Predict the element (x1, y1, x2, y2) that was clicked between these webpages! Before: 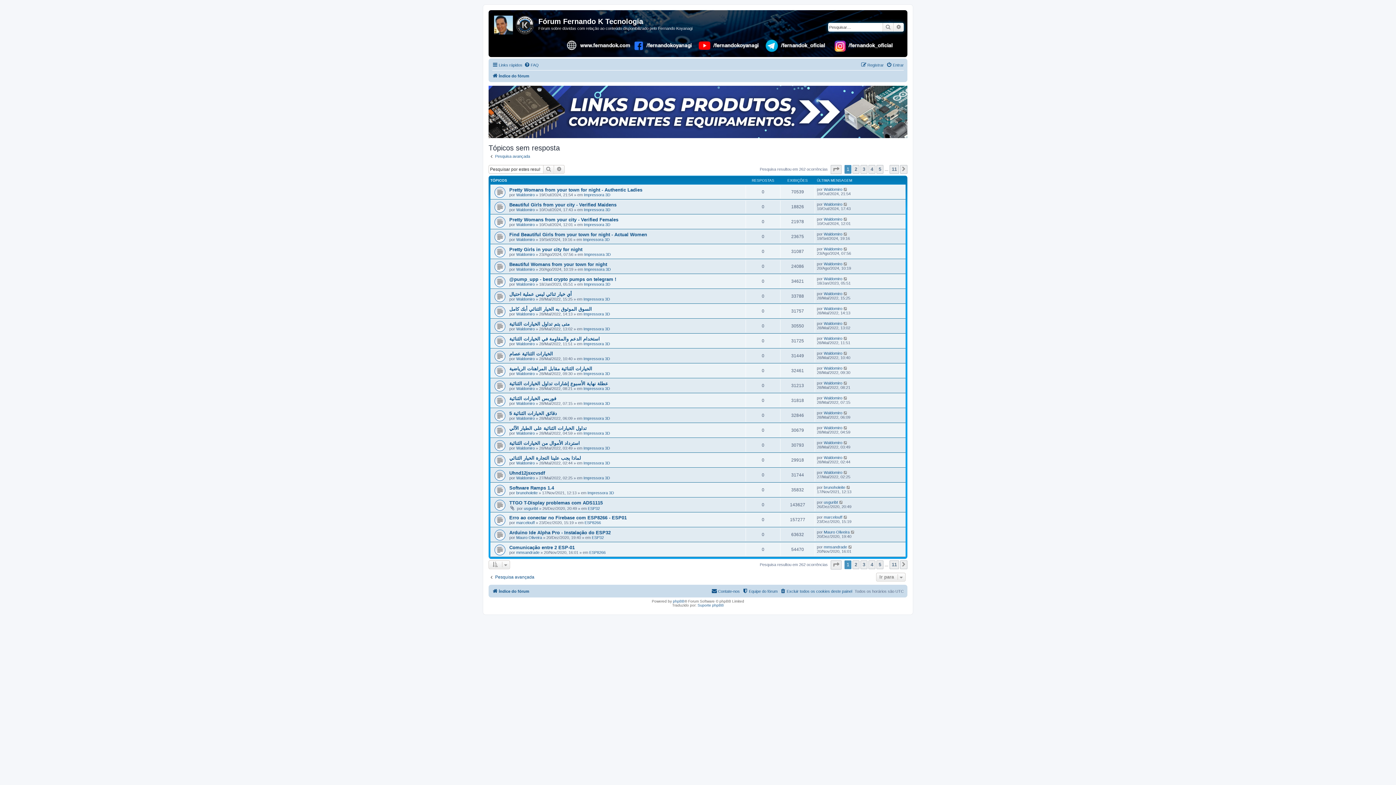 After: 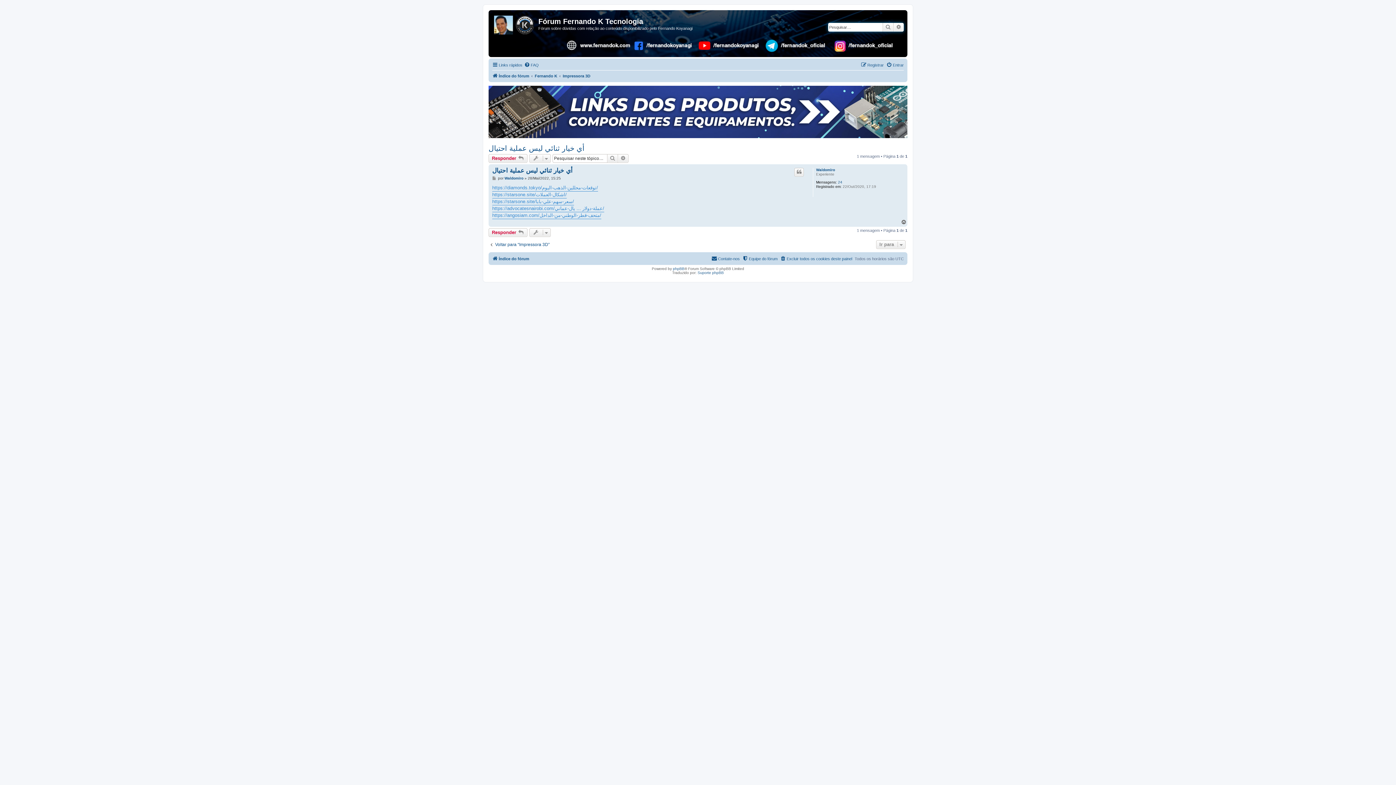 Action: label: أي خيار ثنائي ليس عملية احتيال bbox: (509, 291, 572, 297)